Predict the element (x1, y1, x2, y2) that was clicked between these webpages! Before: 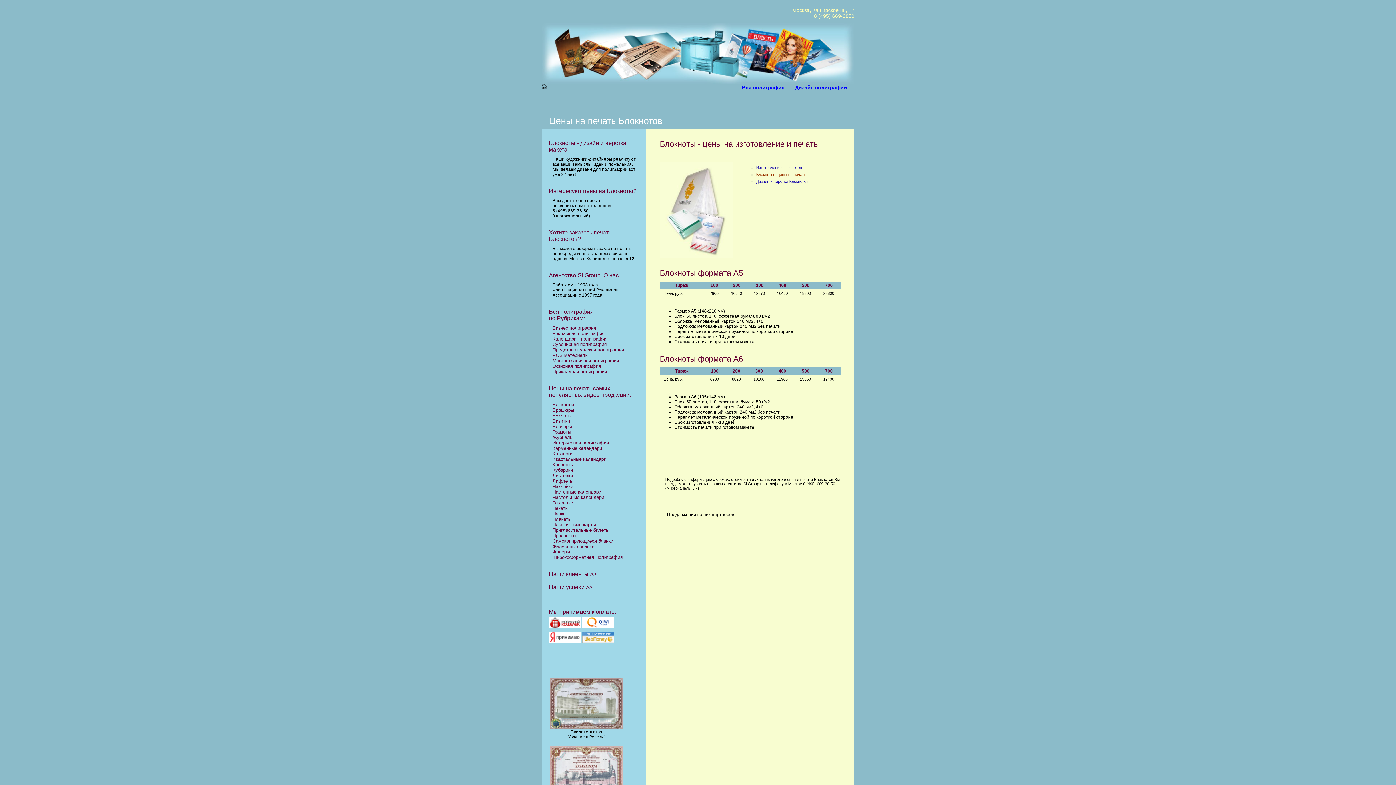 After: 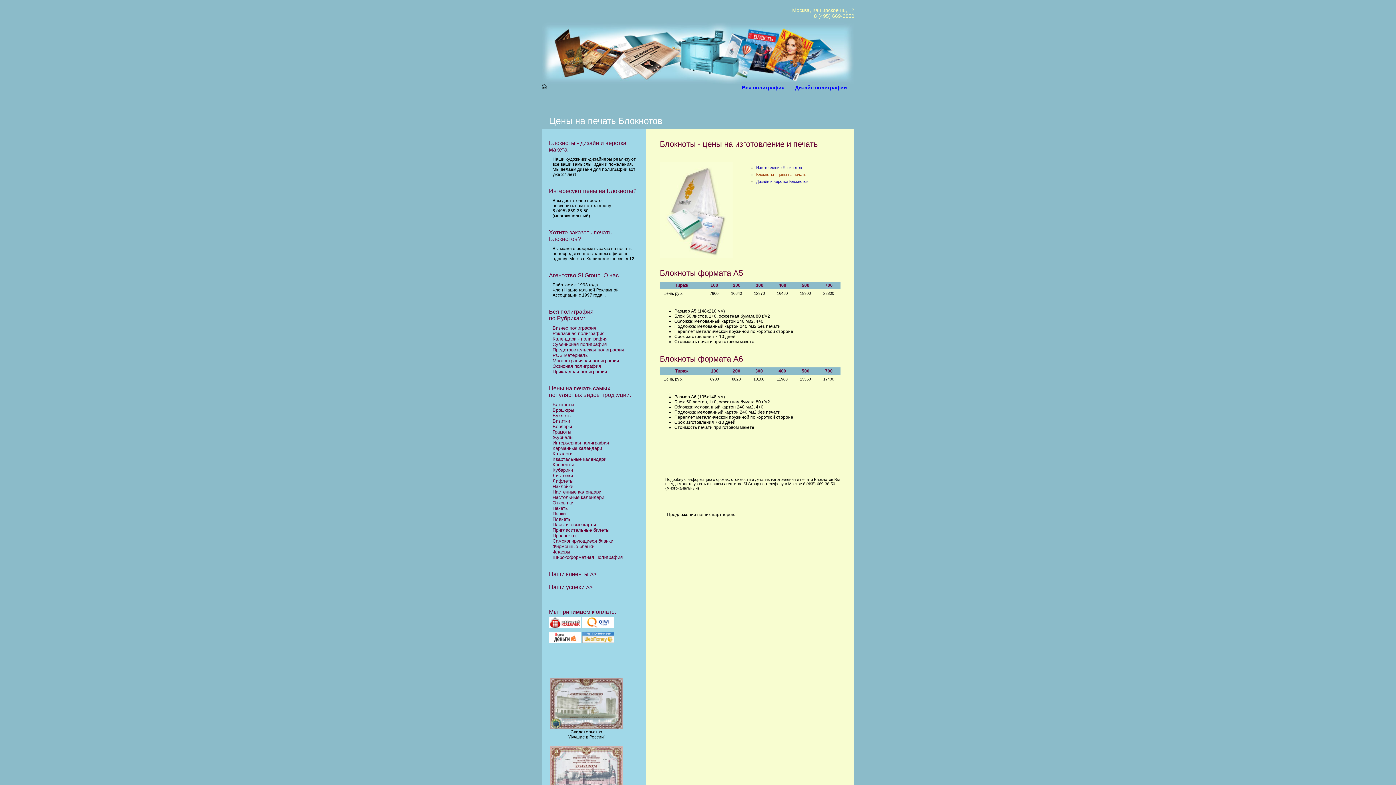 Action: bbox: (552, 402, 574, 407) label: Блокноты